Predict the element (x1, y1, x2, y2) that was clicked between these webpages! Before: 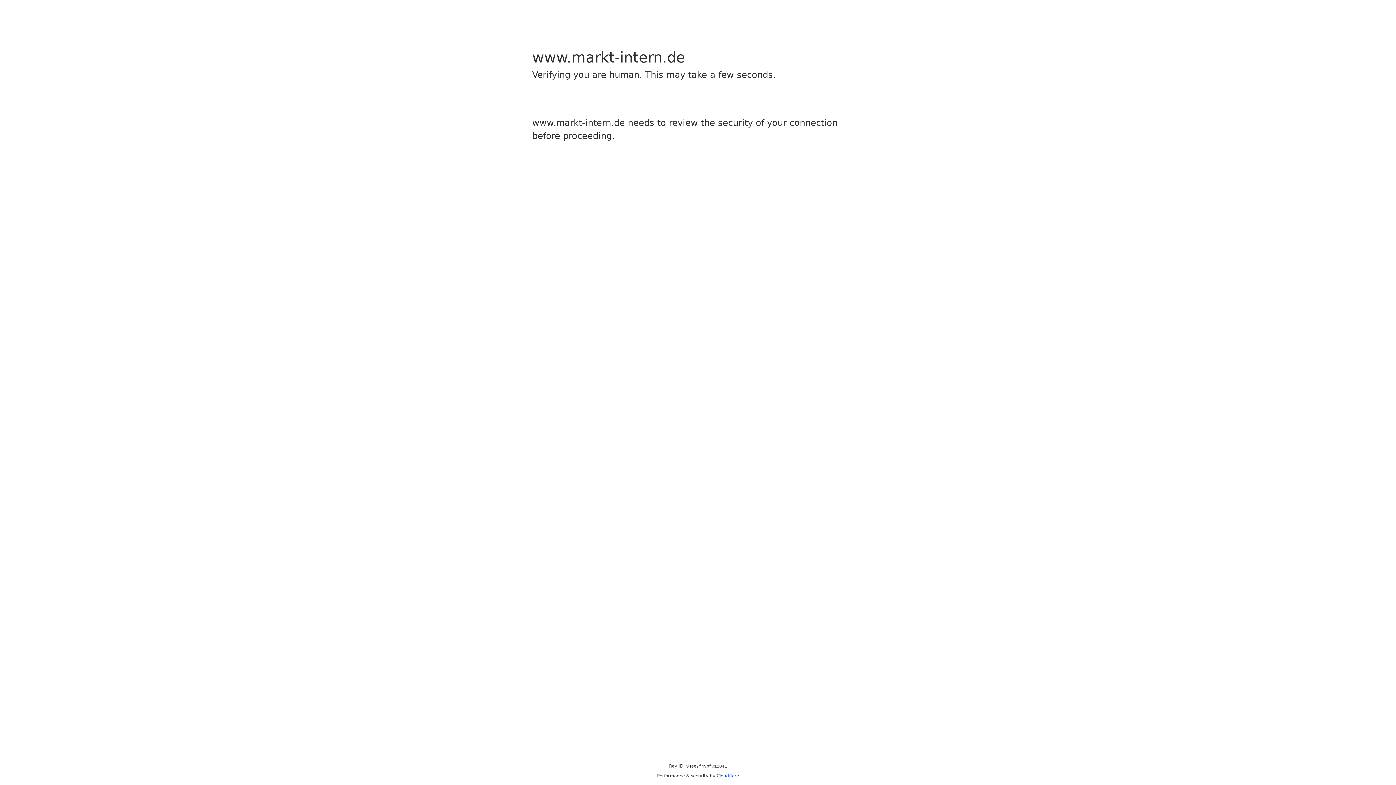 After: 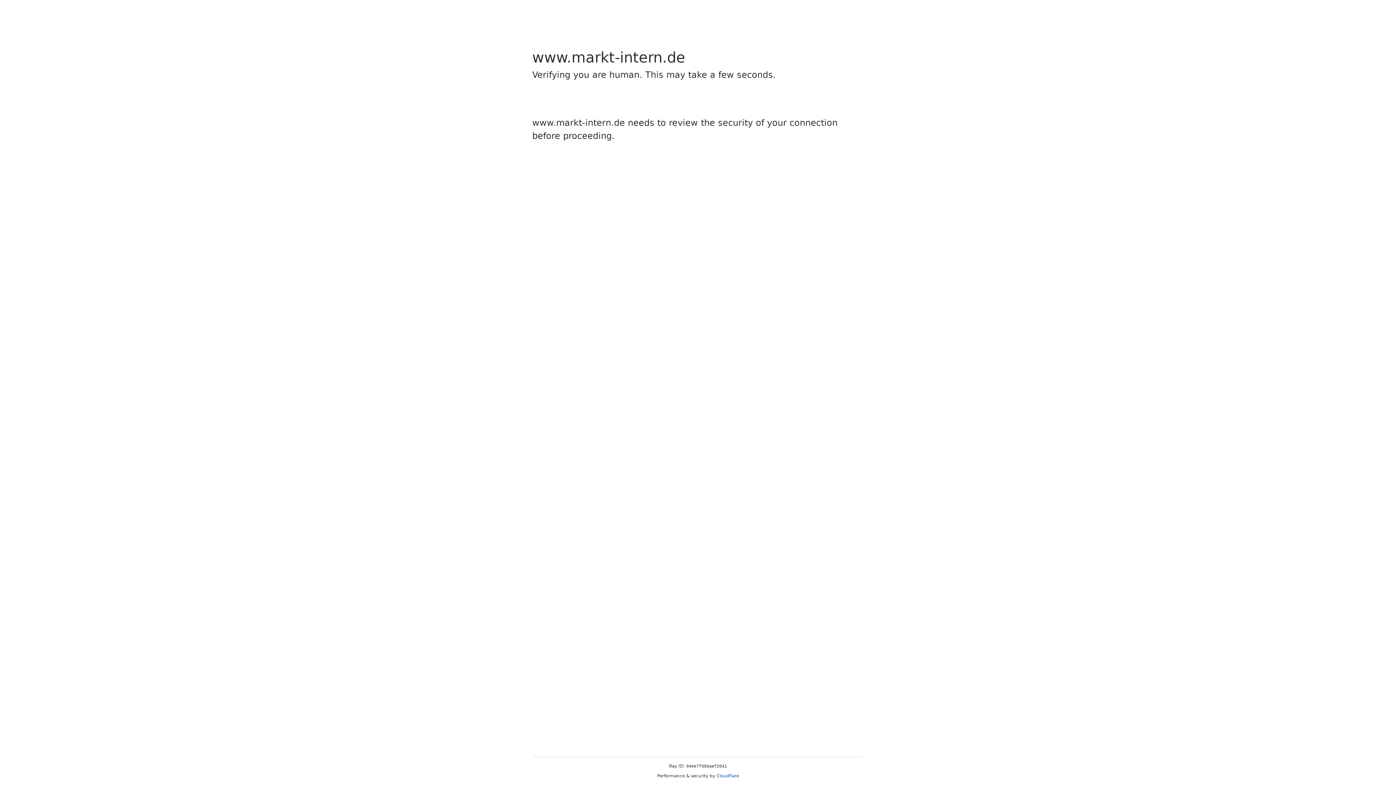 Action: label: Cloudflare bbox: (716, 773, 739, 778)